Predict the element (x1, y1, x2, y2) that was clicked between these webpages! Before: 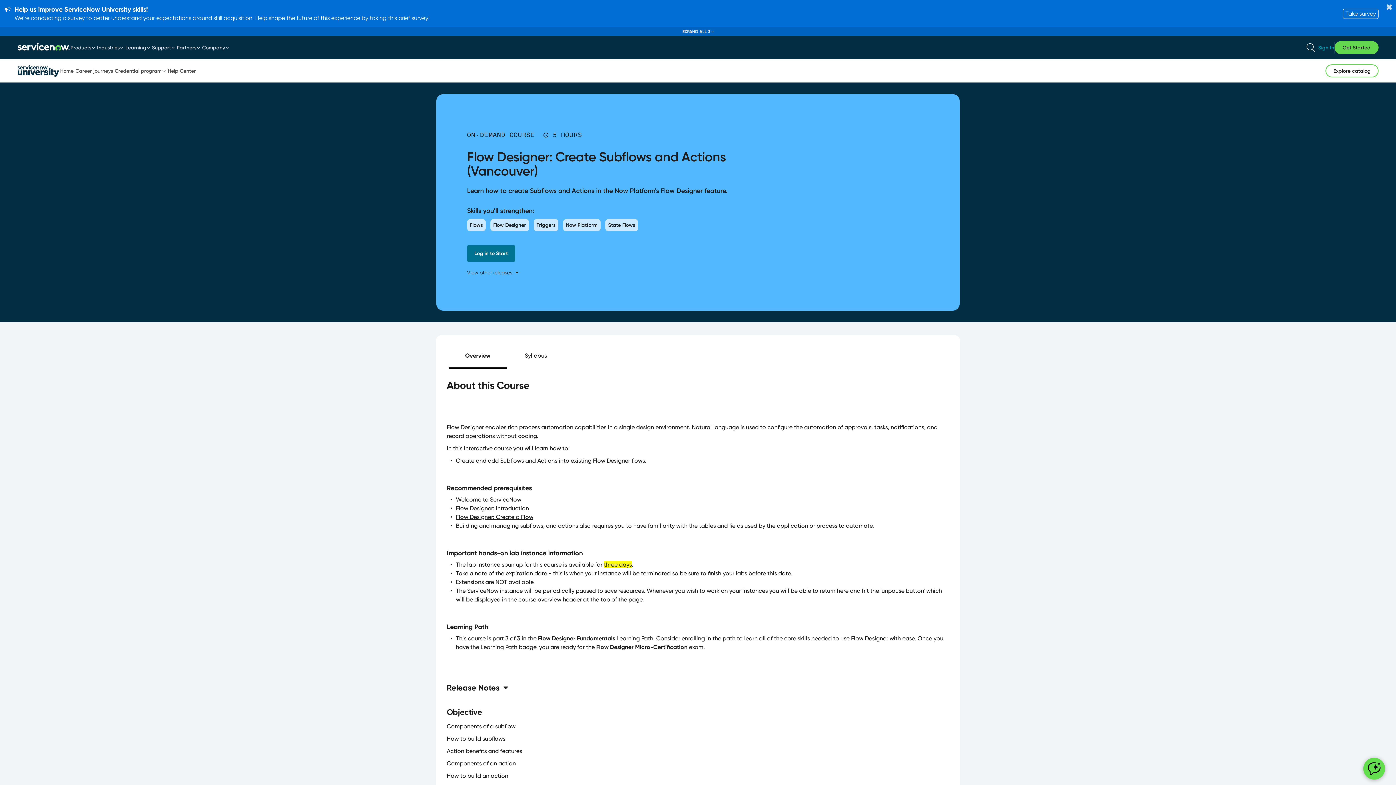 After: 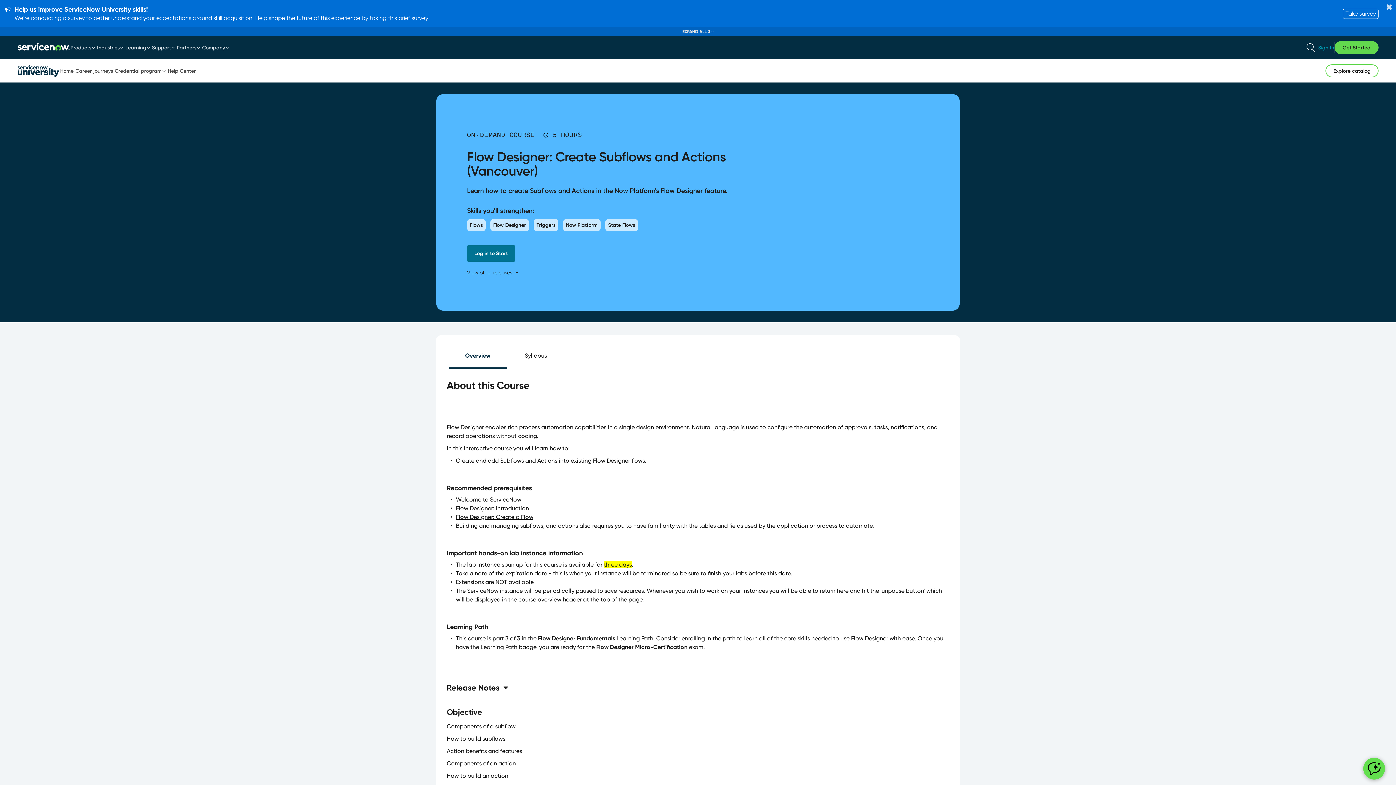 Action: bbox: (448, 342, 506, 369) label: Overview